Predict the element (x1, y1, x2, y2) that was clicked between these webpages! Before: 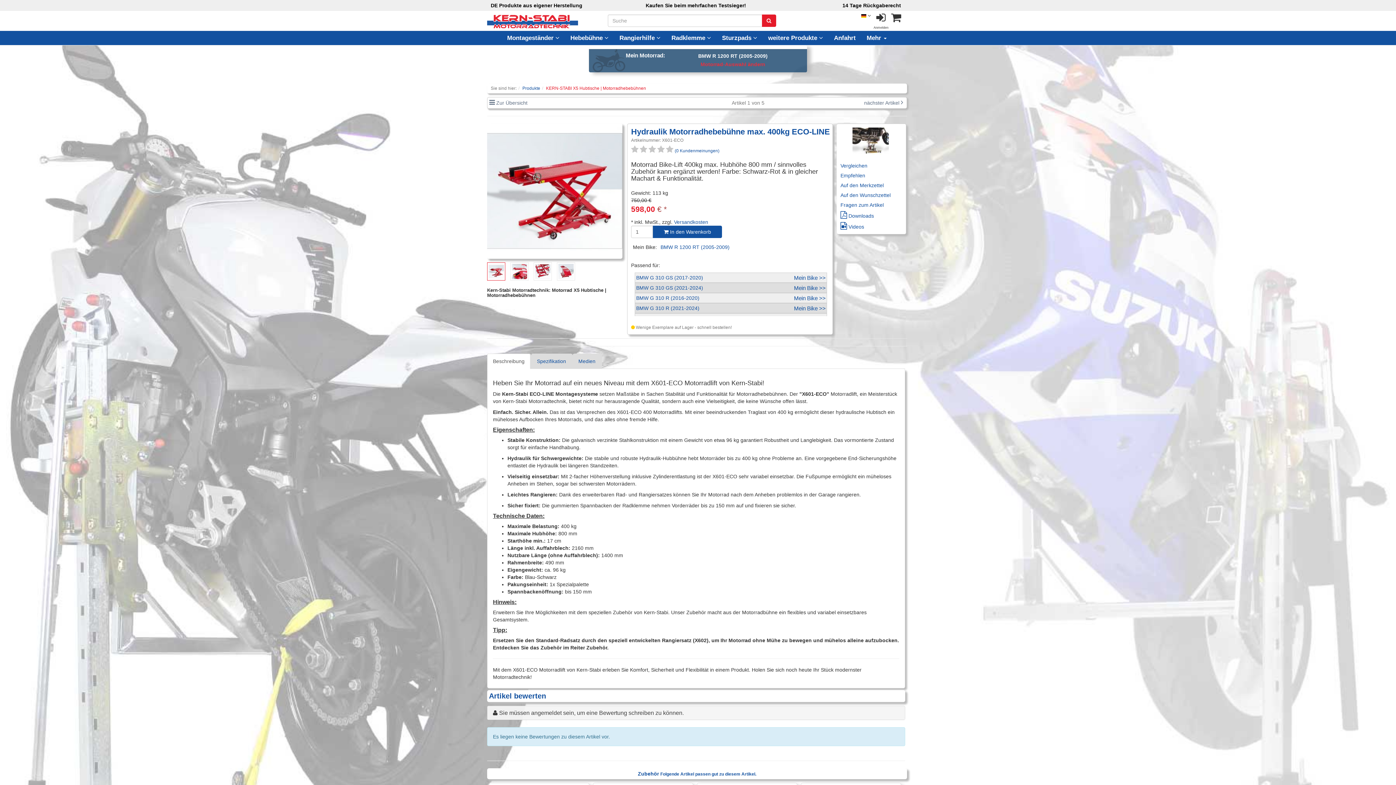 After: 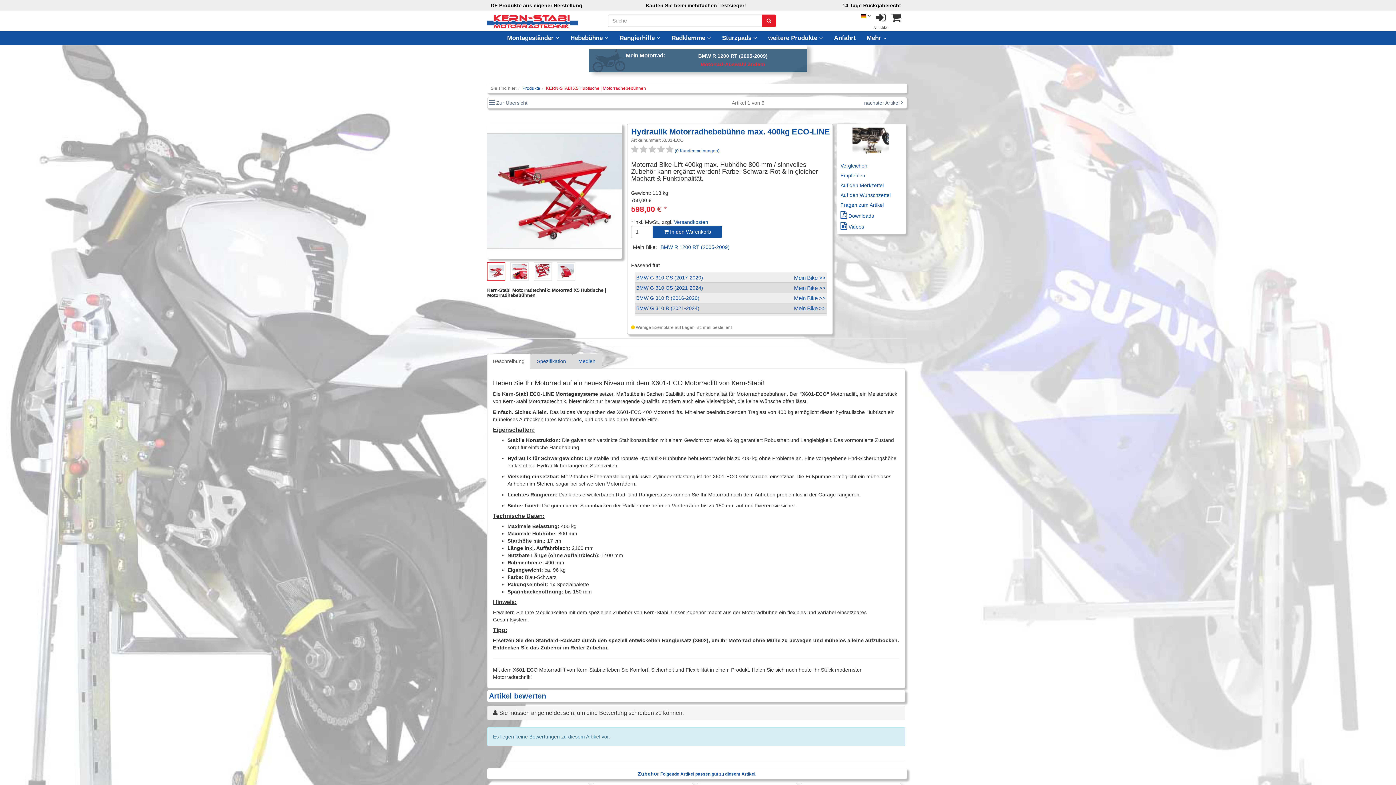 Action: bbox: (487, 268, 505, 274)